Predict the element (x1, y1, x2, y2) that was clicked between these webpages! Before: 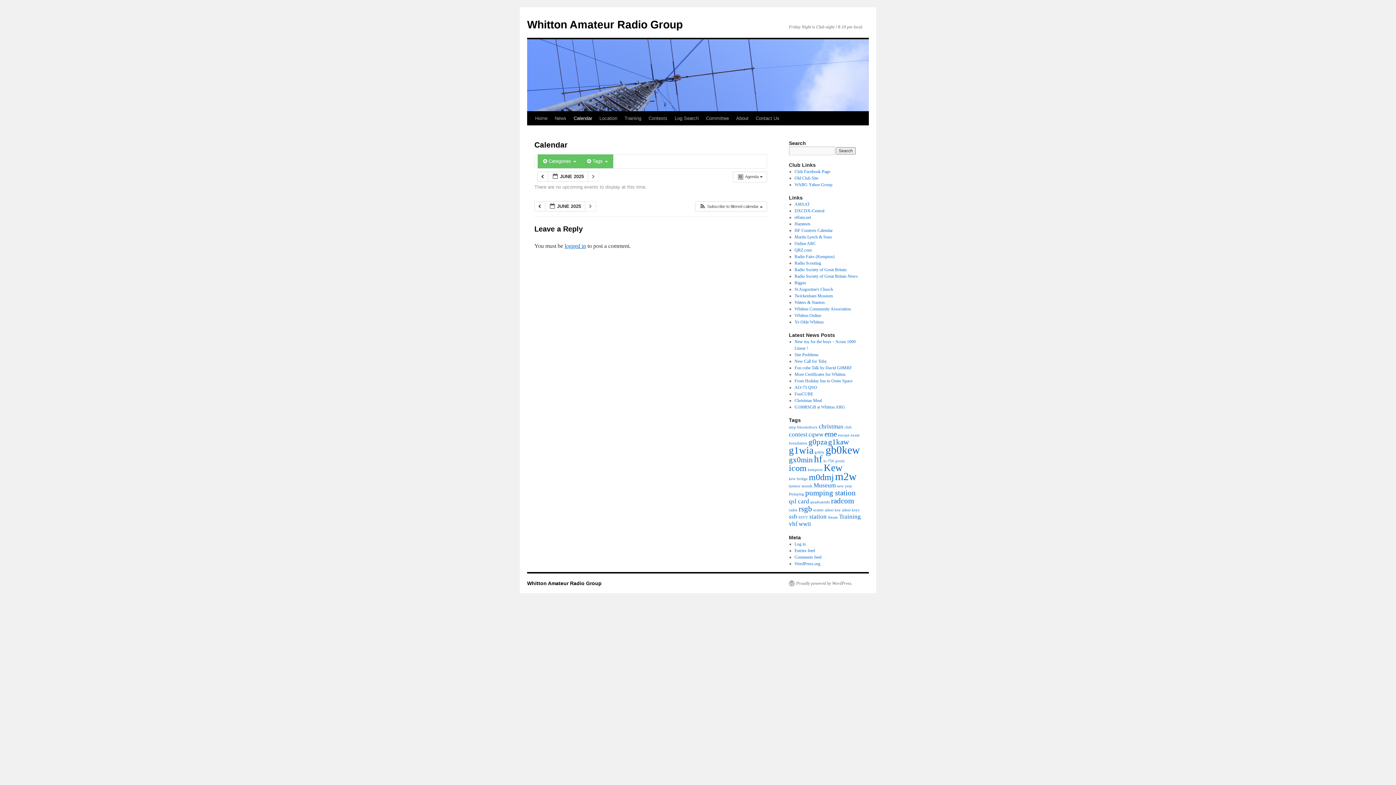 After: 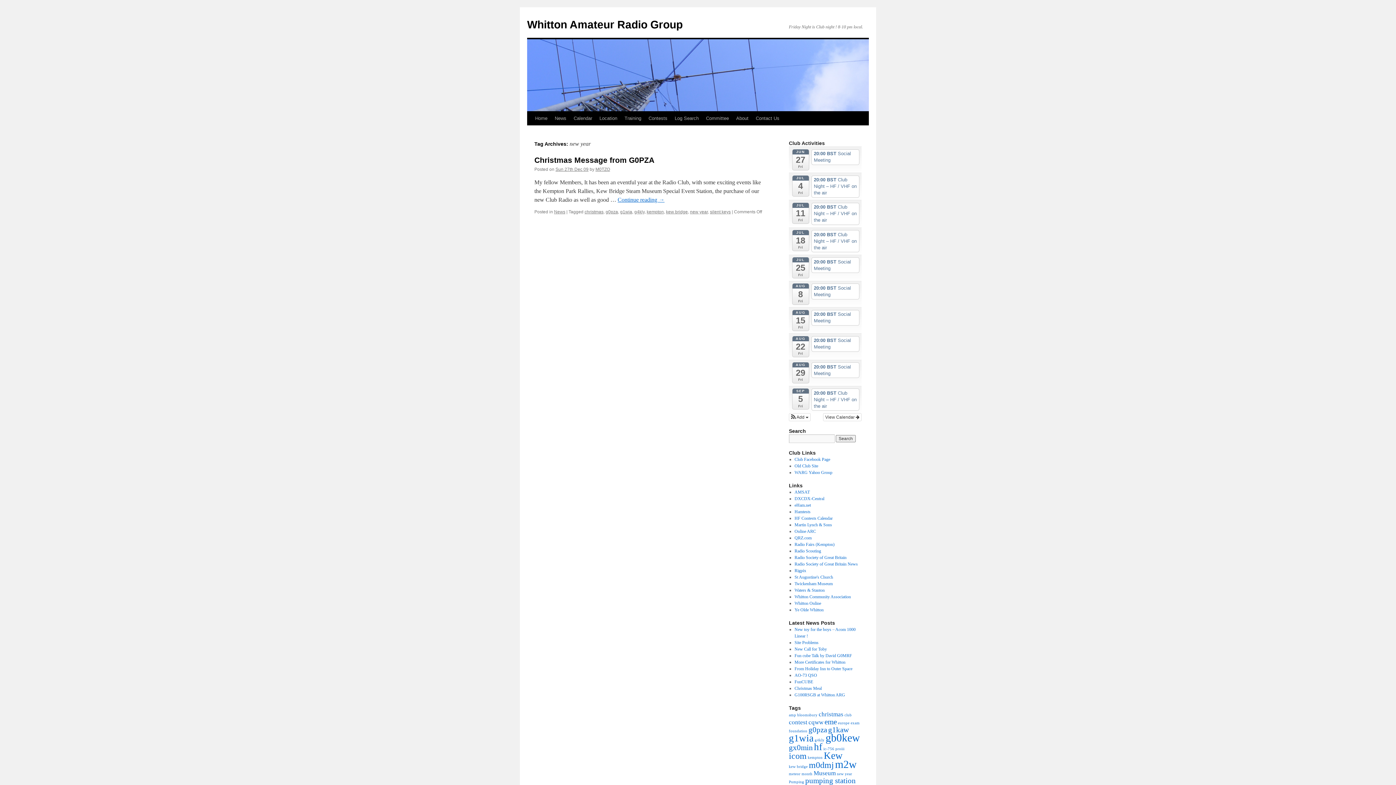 Action: label: new year (1 item) bbox: (837, 484, 852, 488)